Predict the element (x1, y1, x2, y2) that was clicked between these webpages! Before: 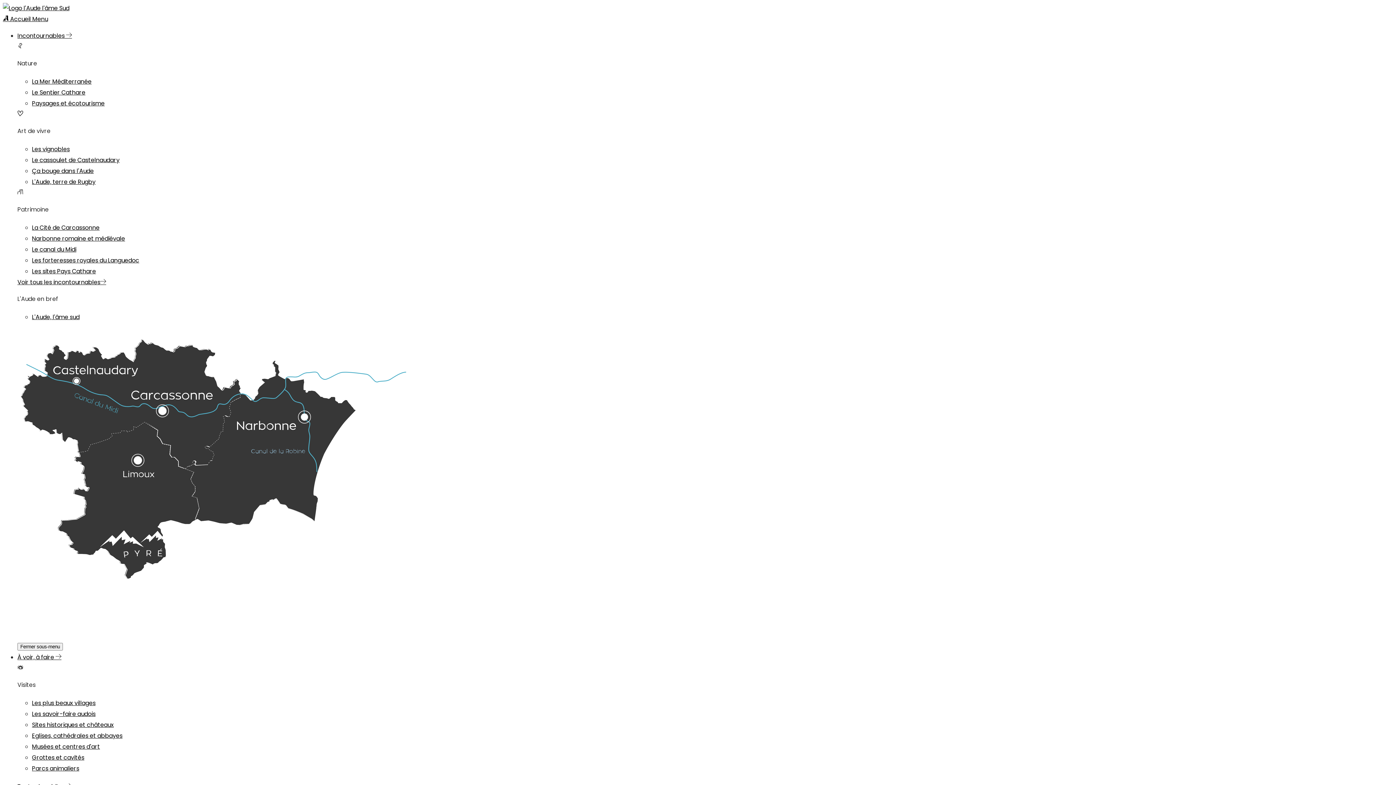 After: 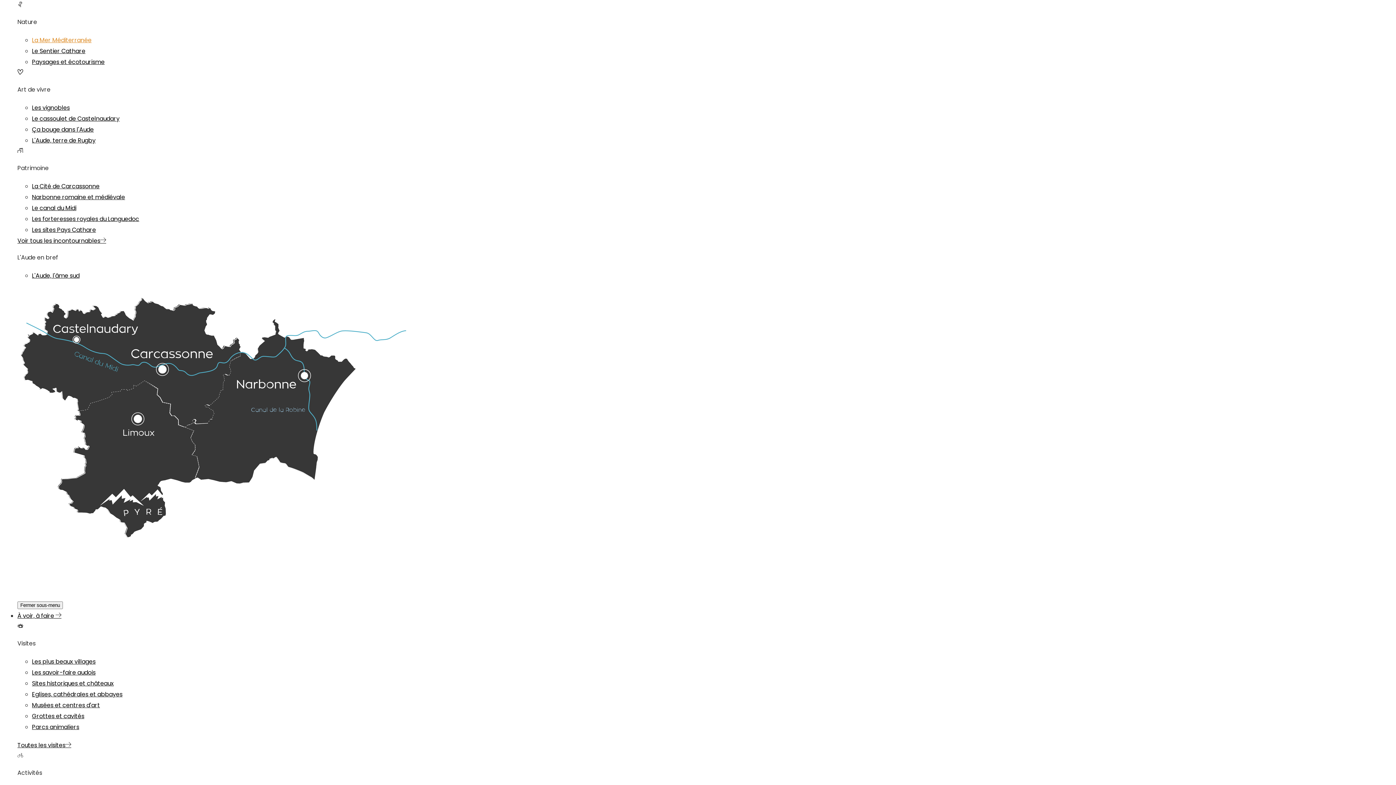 Action: bbox: (17, 31, 72, 40) label: Incontournables 